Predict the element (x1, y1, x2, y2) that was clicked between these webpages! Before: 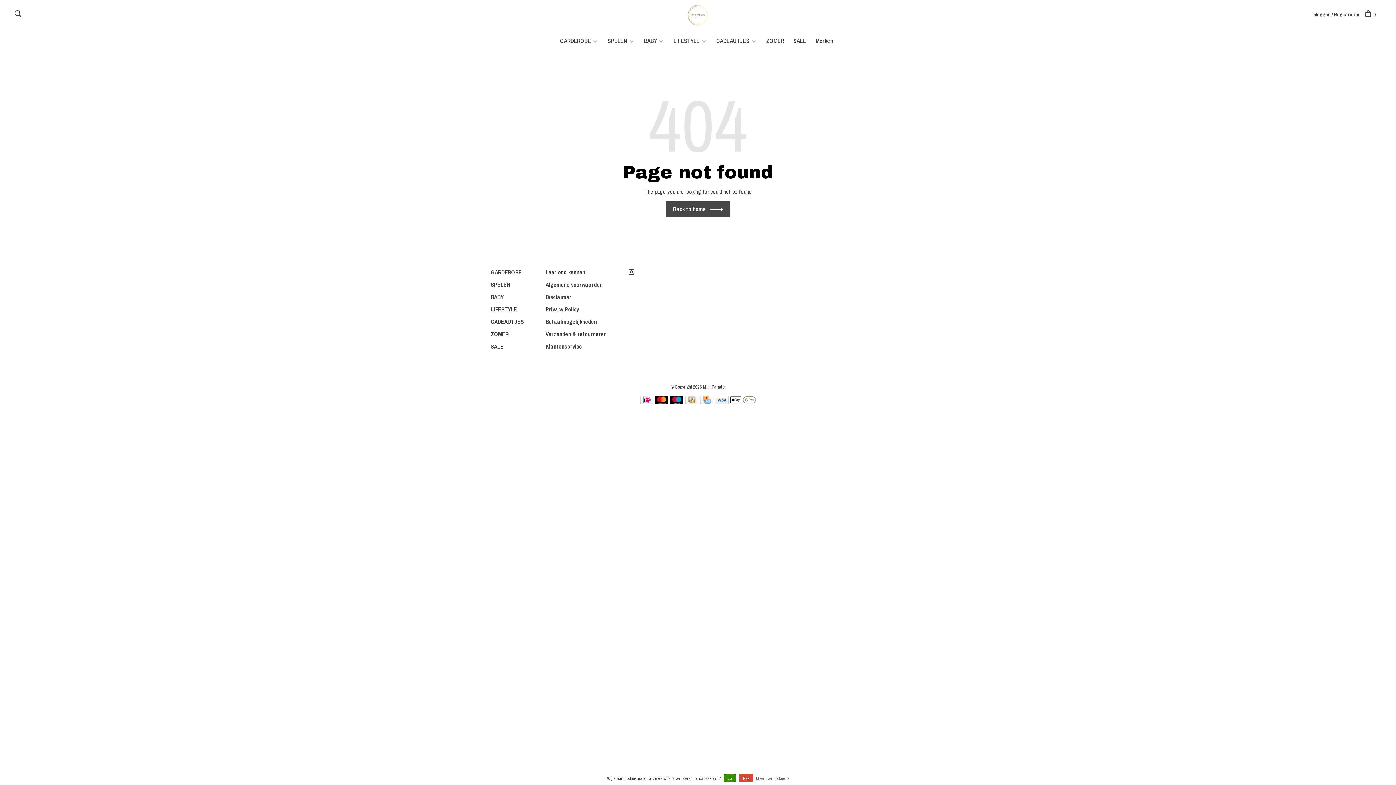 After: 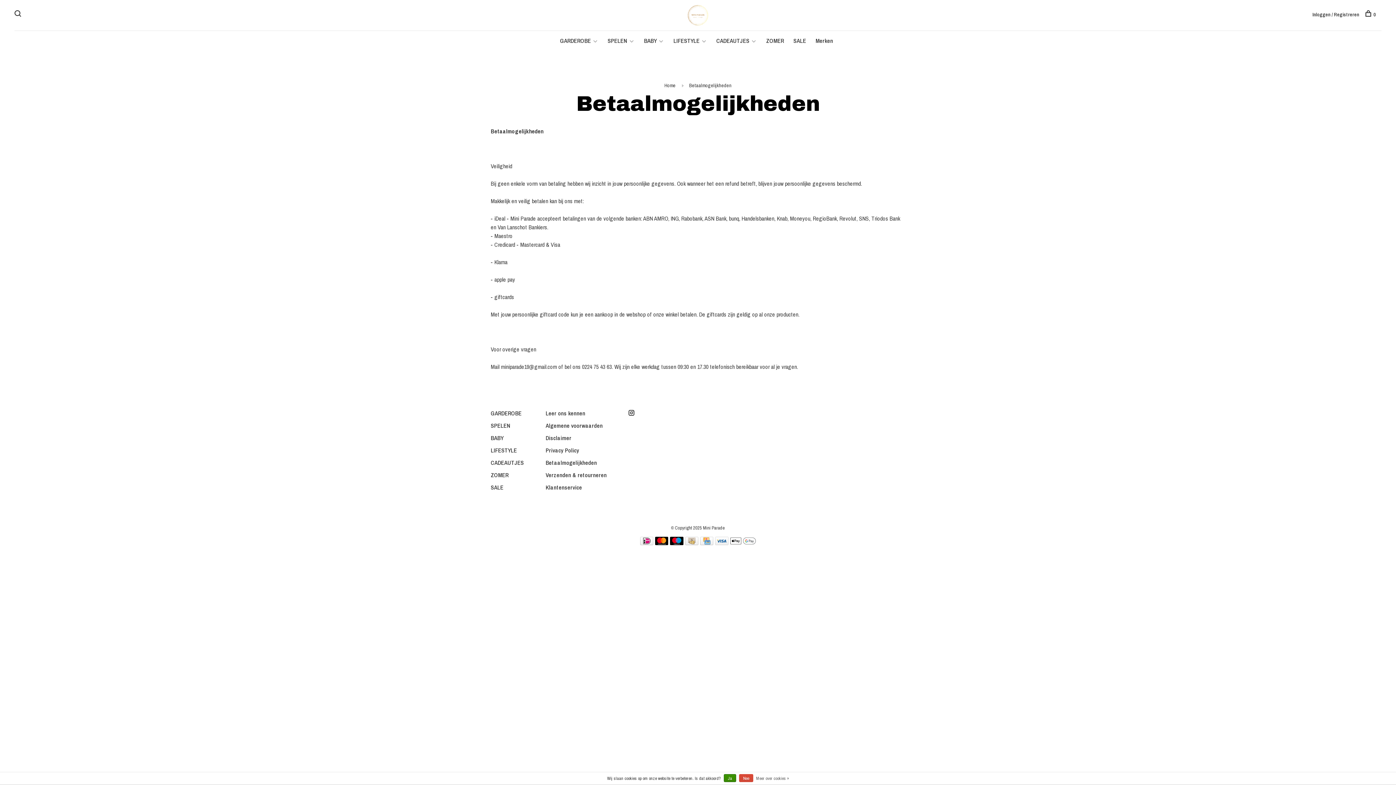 Action: bbox: (700, 398, 713, 406)